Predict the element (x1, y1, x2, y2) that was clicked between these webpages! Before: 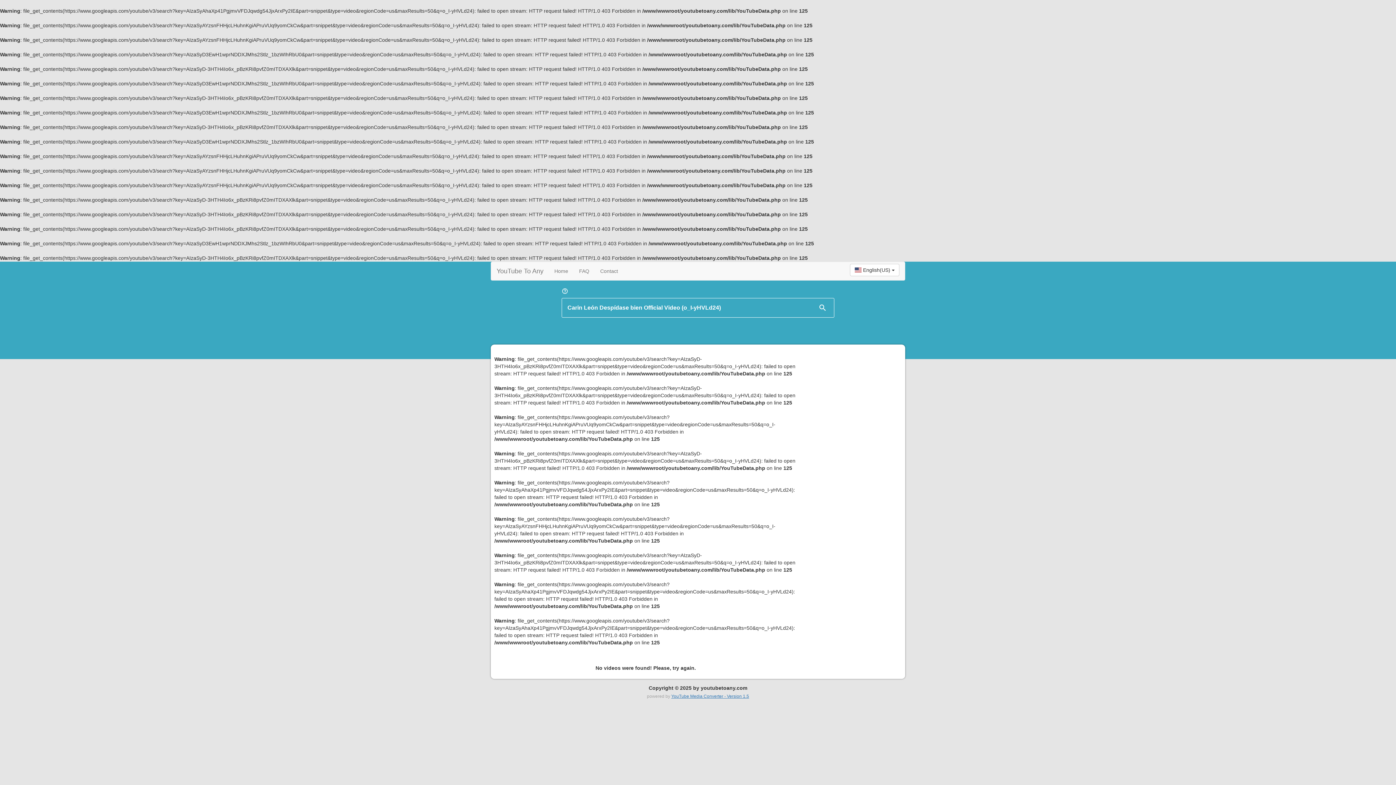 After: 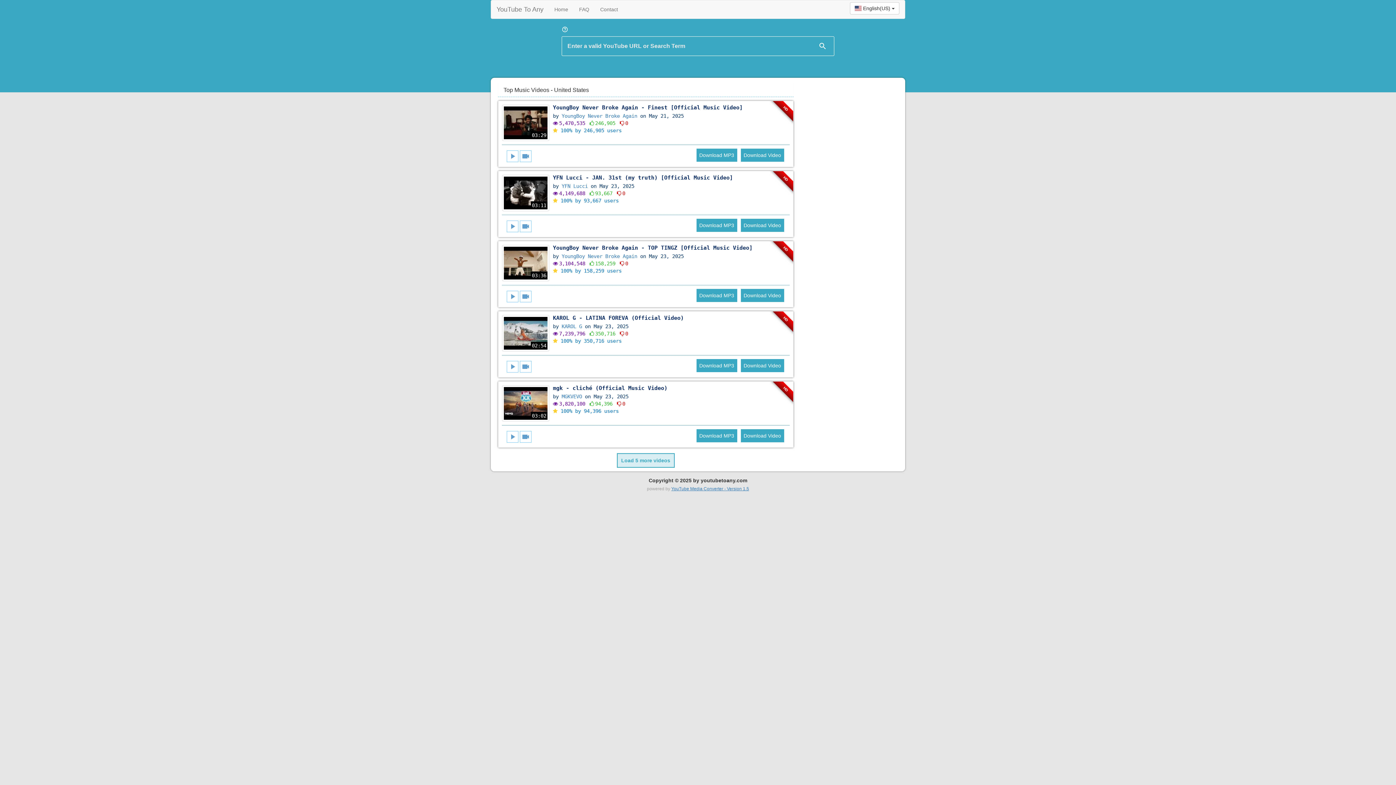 Action: label: YouTube To Any bbox: (491, 262, 549, 280)